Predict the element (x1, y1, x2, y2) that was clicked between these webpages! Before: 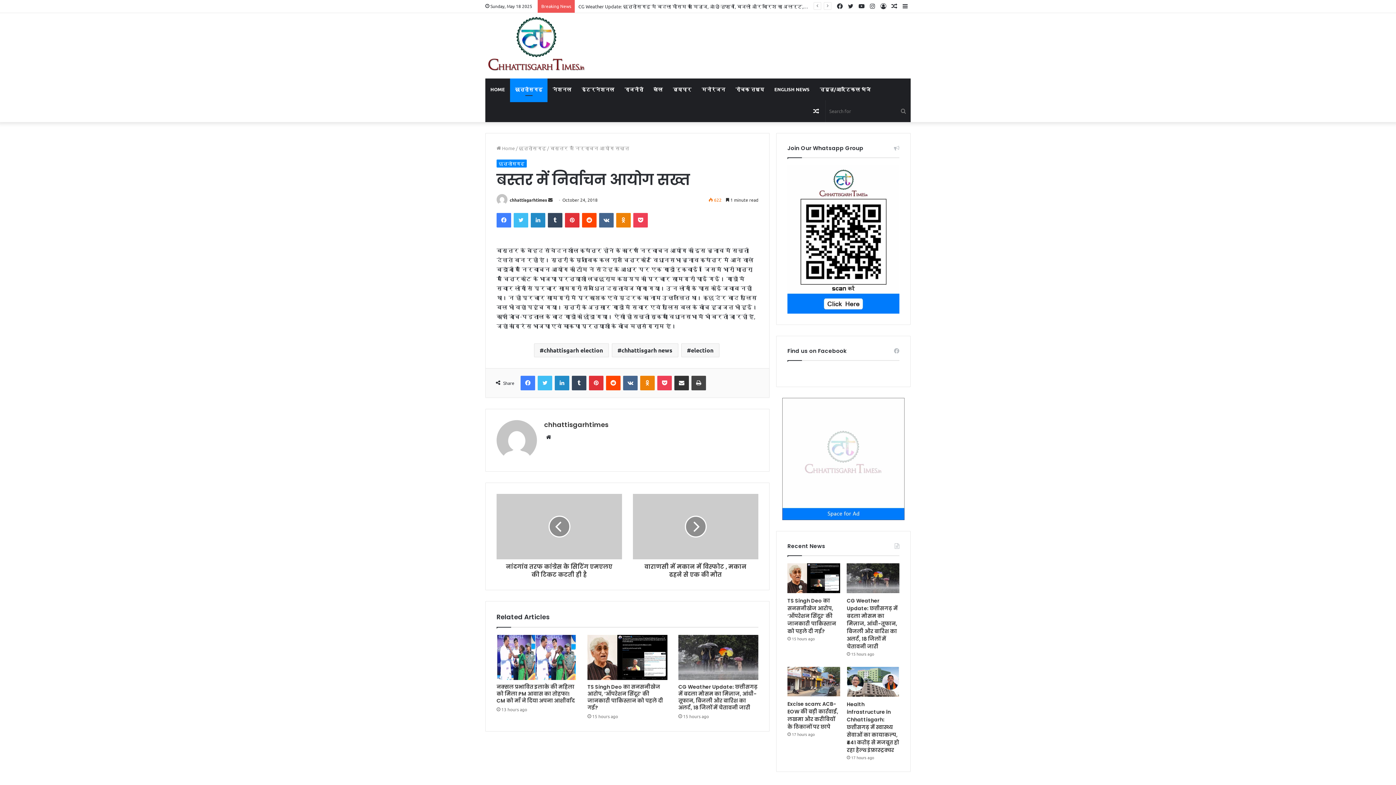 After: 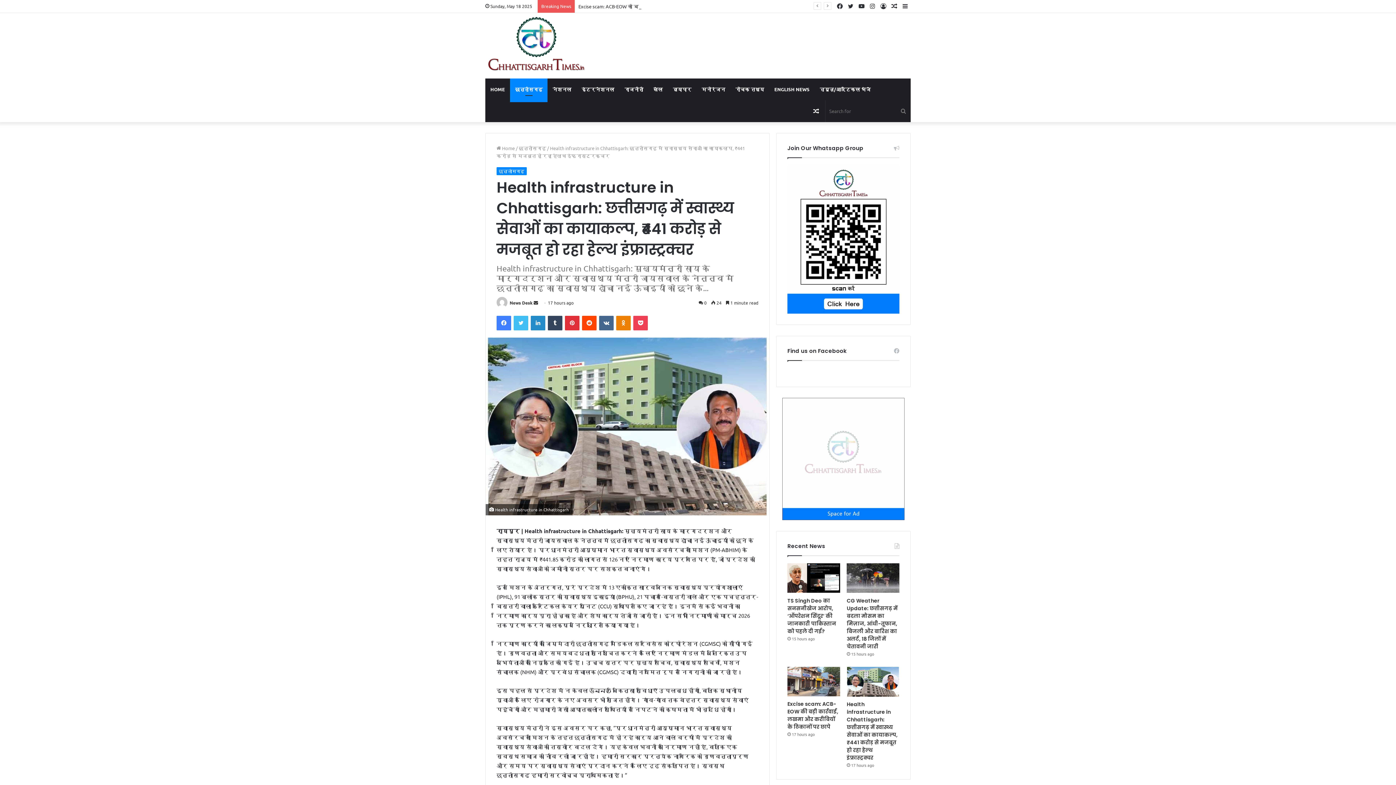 Action: label: Health infrastructure in Chhattisgarh: छत्तीसगढ़ में स्वास्थ्य सेवाओं का कायाकल्प, ₹441 करोड़ से मजबूत हो रहा हेल्थ इंफ्रास्ट्रक्चर bbox: (847, 700, 899, 754)